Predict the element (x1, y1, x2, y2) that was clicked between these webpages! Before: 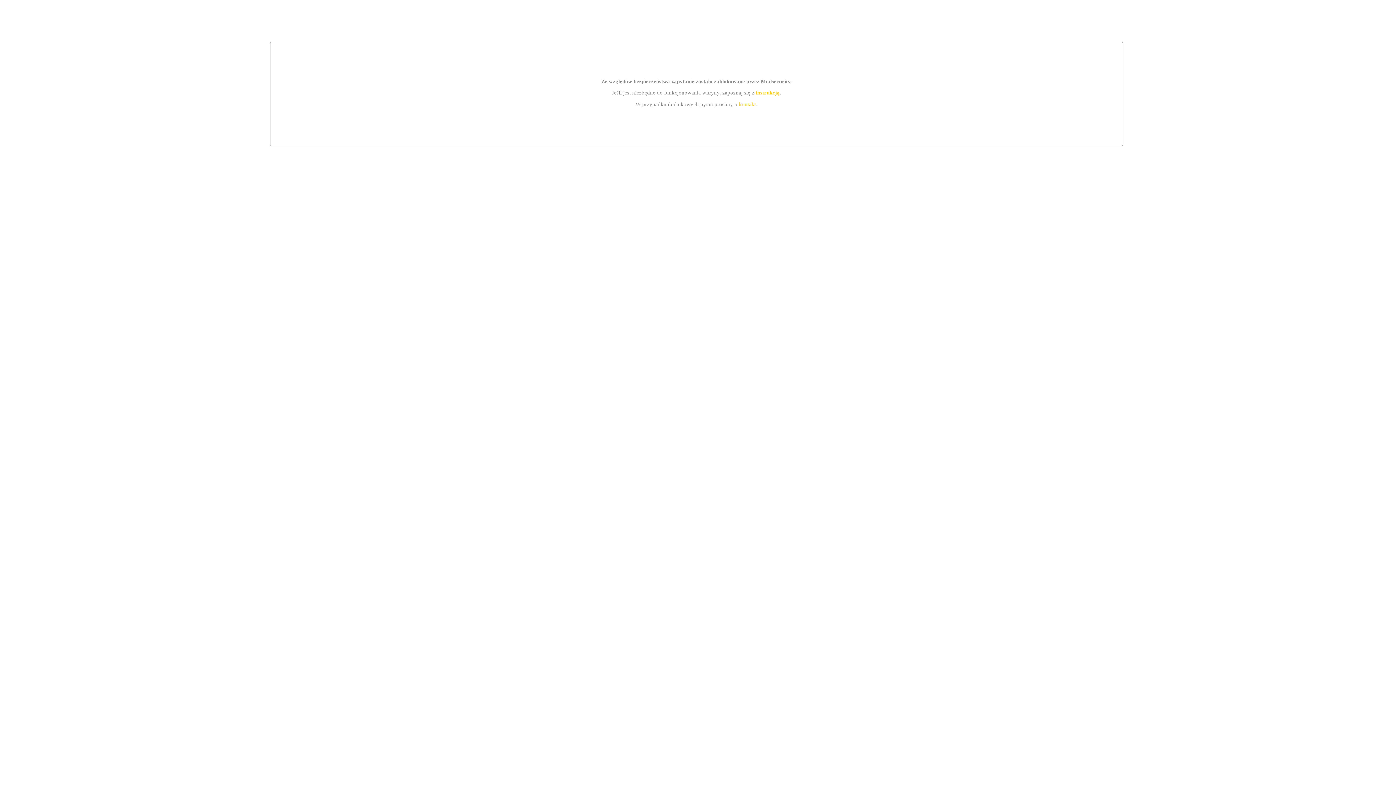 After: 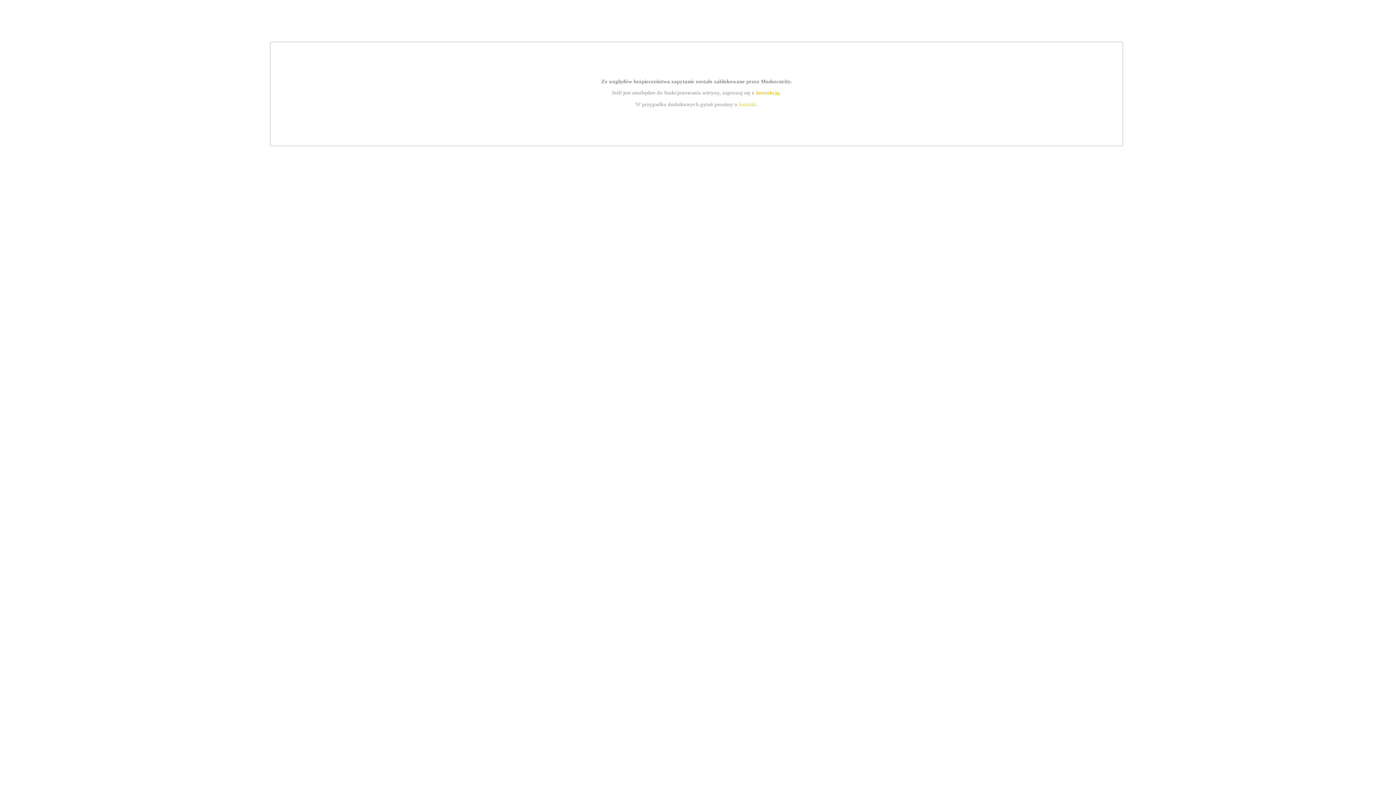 Action: bbox: (739, 101, 756, 107) label: kontakt